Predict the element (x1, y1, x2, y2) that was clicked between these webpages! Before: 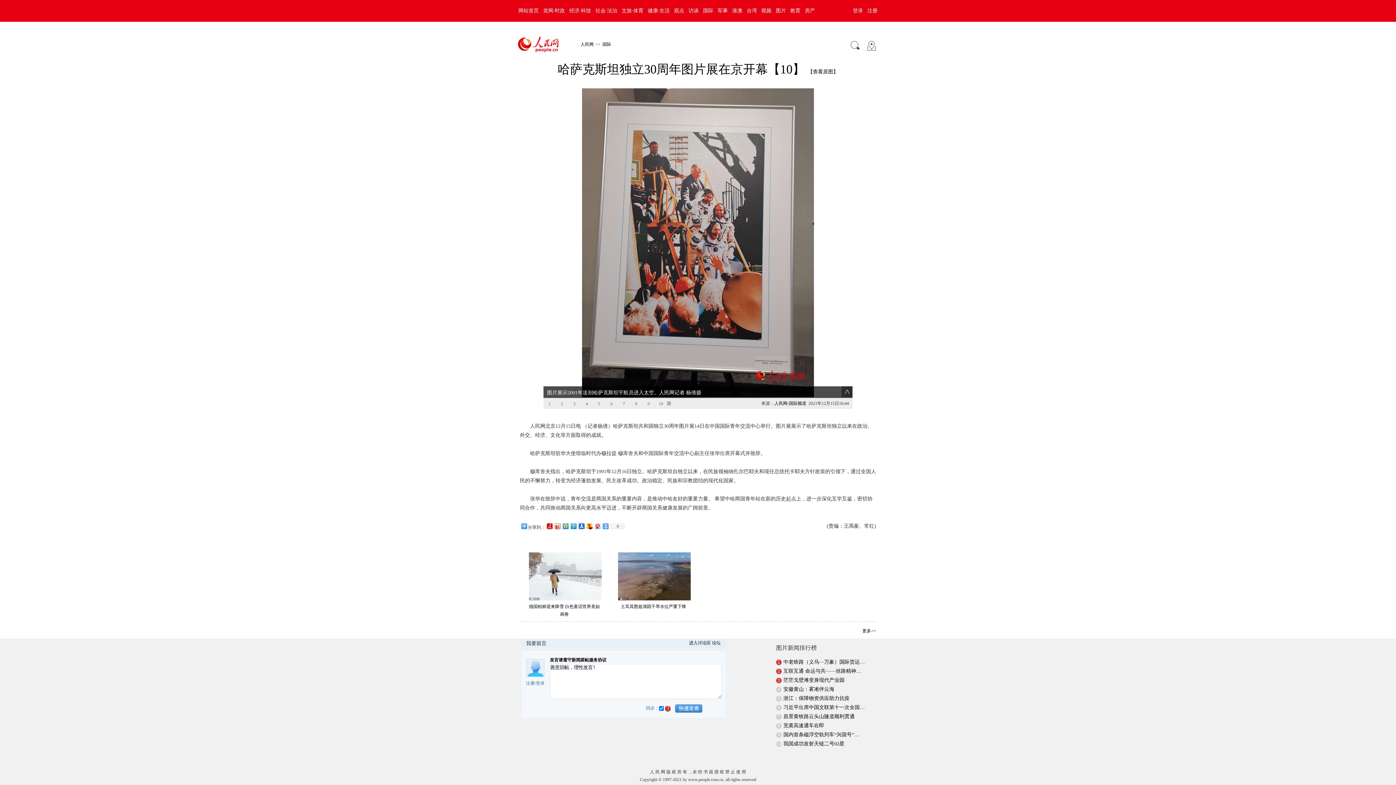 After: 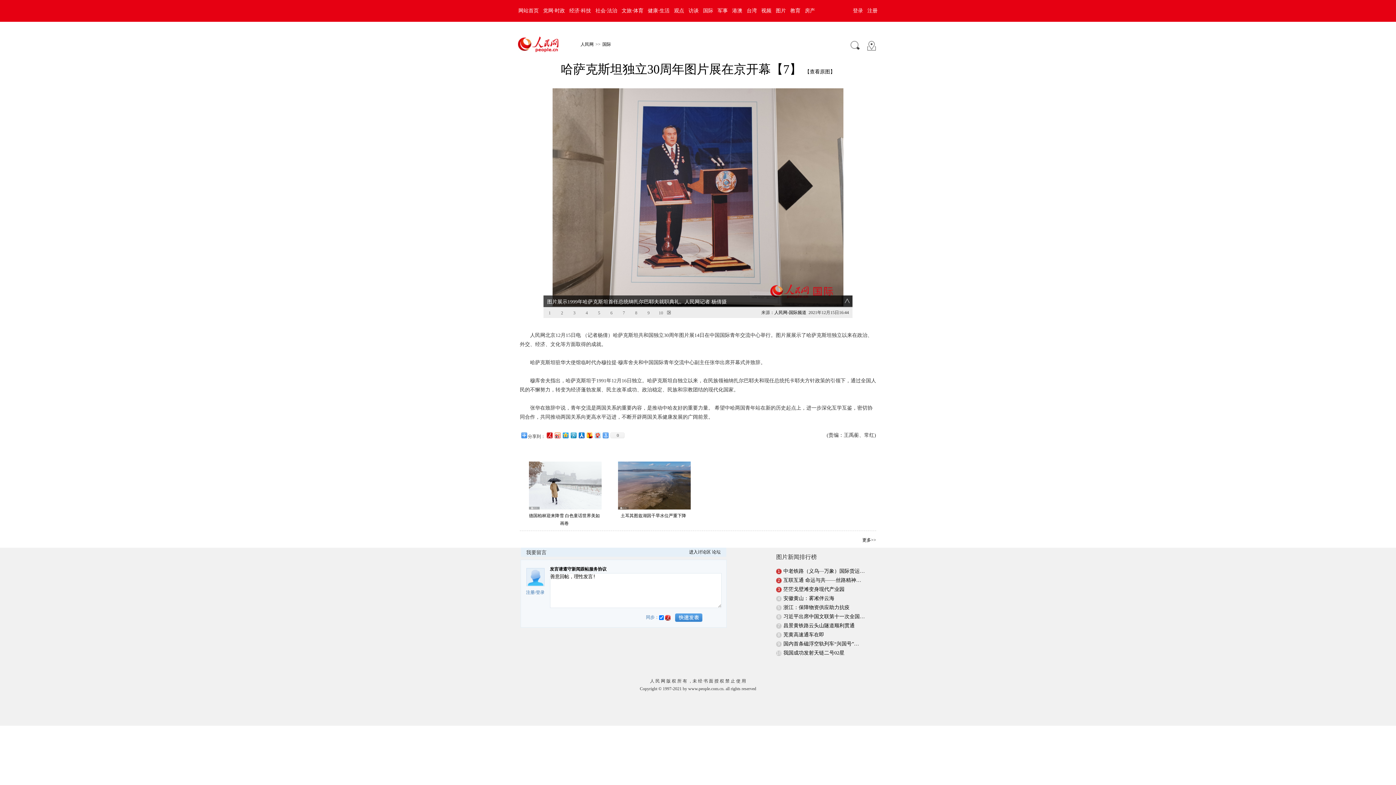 Action: label: 7 bbox: (618, 400, 629, 408)